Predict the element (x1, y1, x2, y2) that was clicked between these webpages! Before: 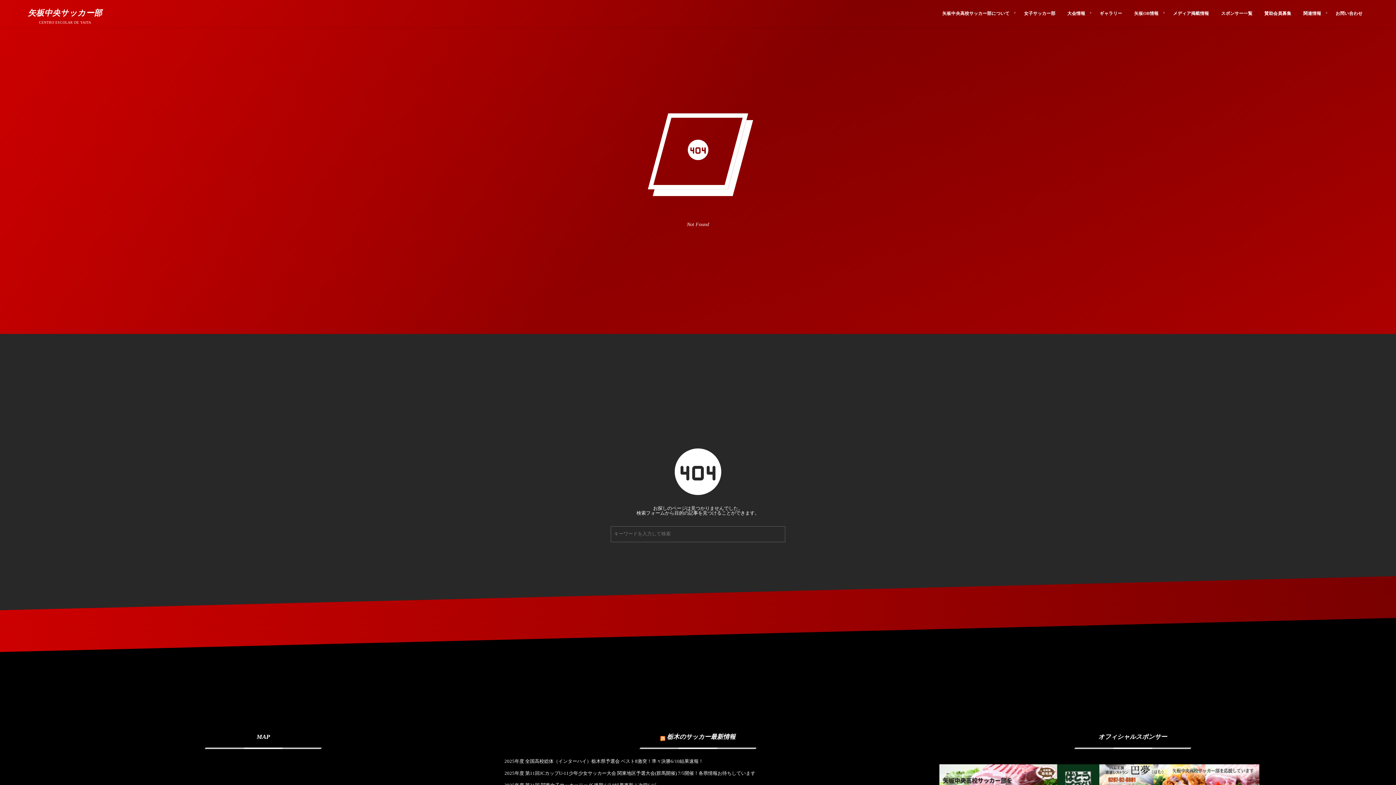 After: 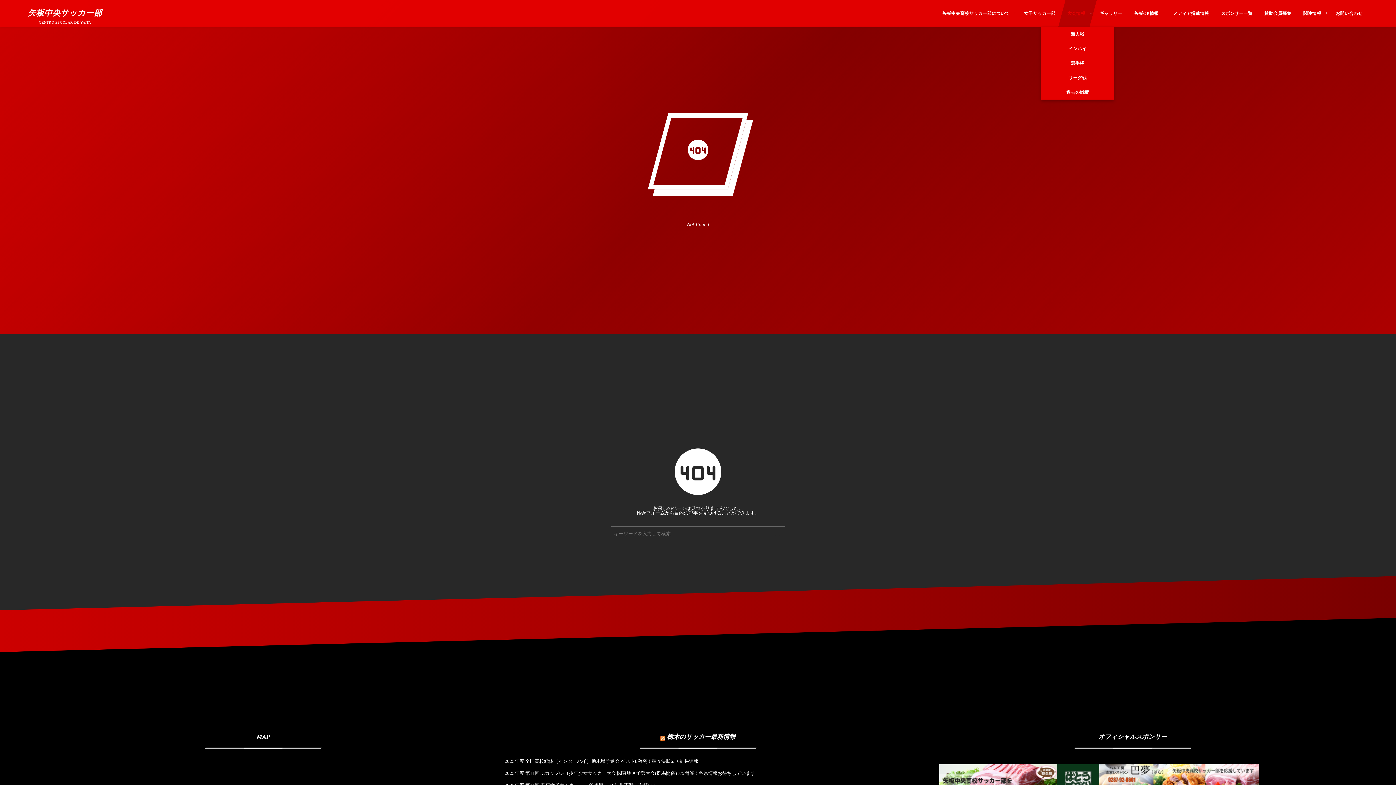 Action: label: 大会情報 bbox: (1058, 0, 1097, 26)